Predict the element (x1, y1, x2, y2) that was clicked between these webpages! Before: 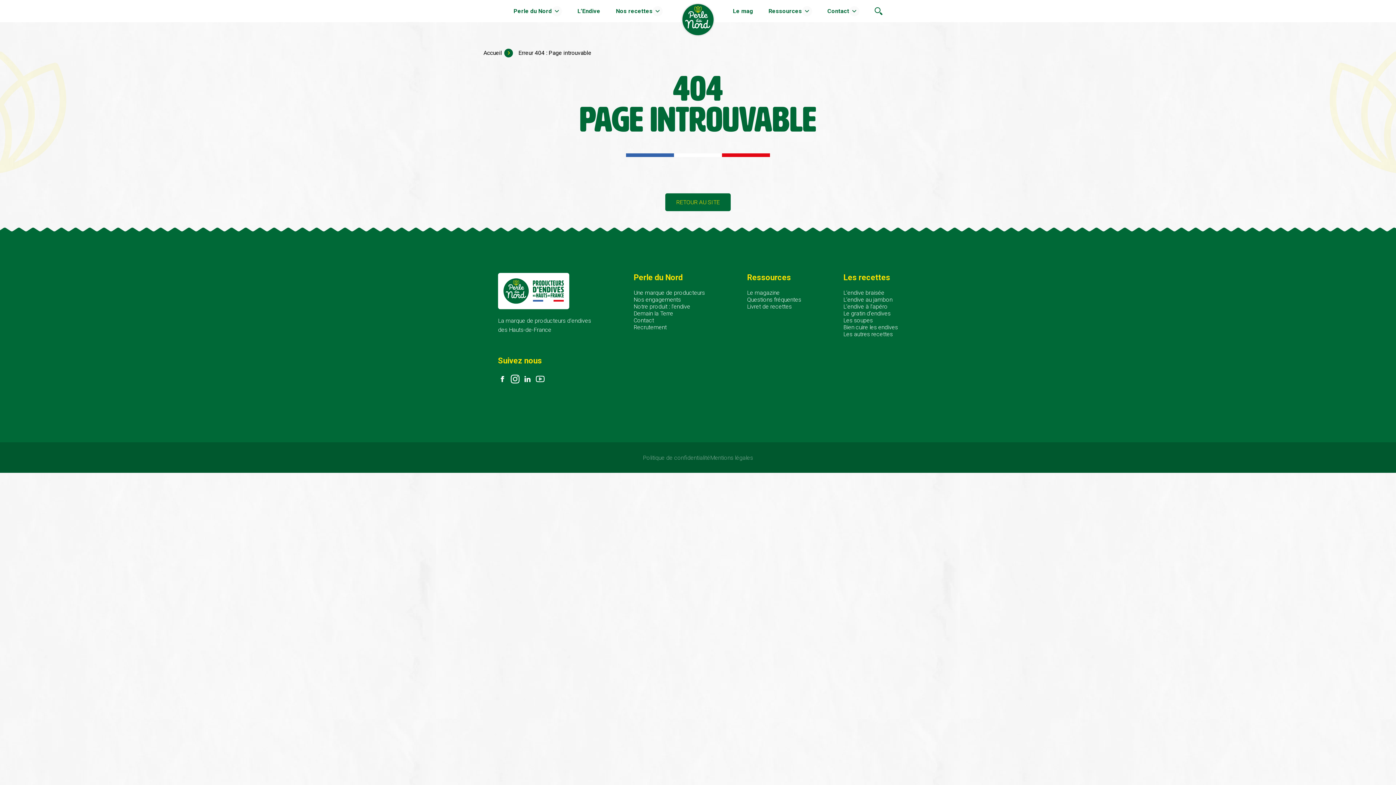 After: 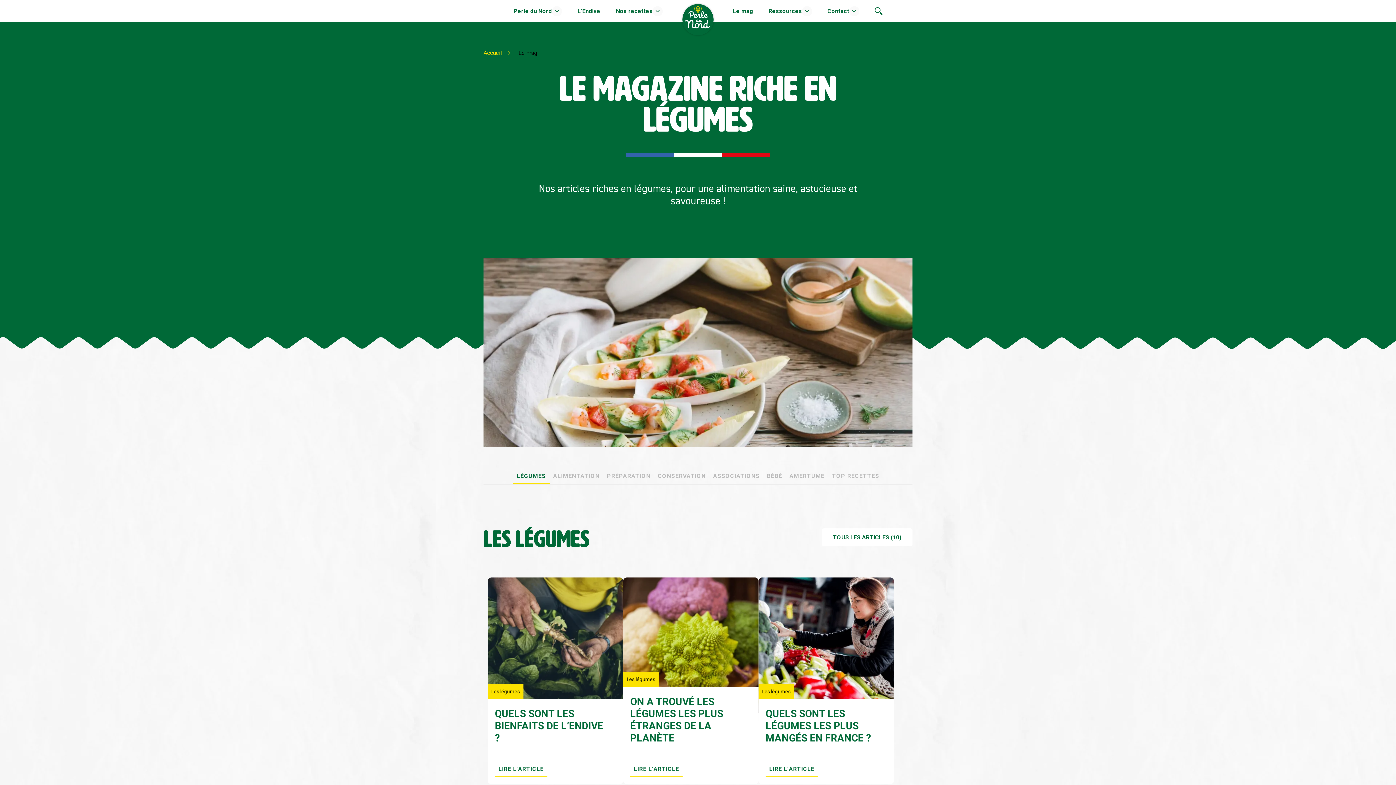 Action: label: Le mag bbox: (733, 7, 753, 14)